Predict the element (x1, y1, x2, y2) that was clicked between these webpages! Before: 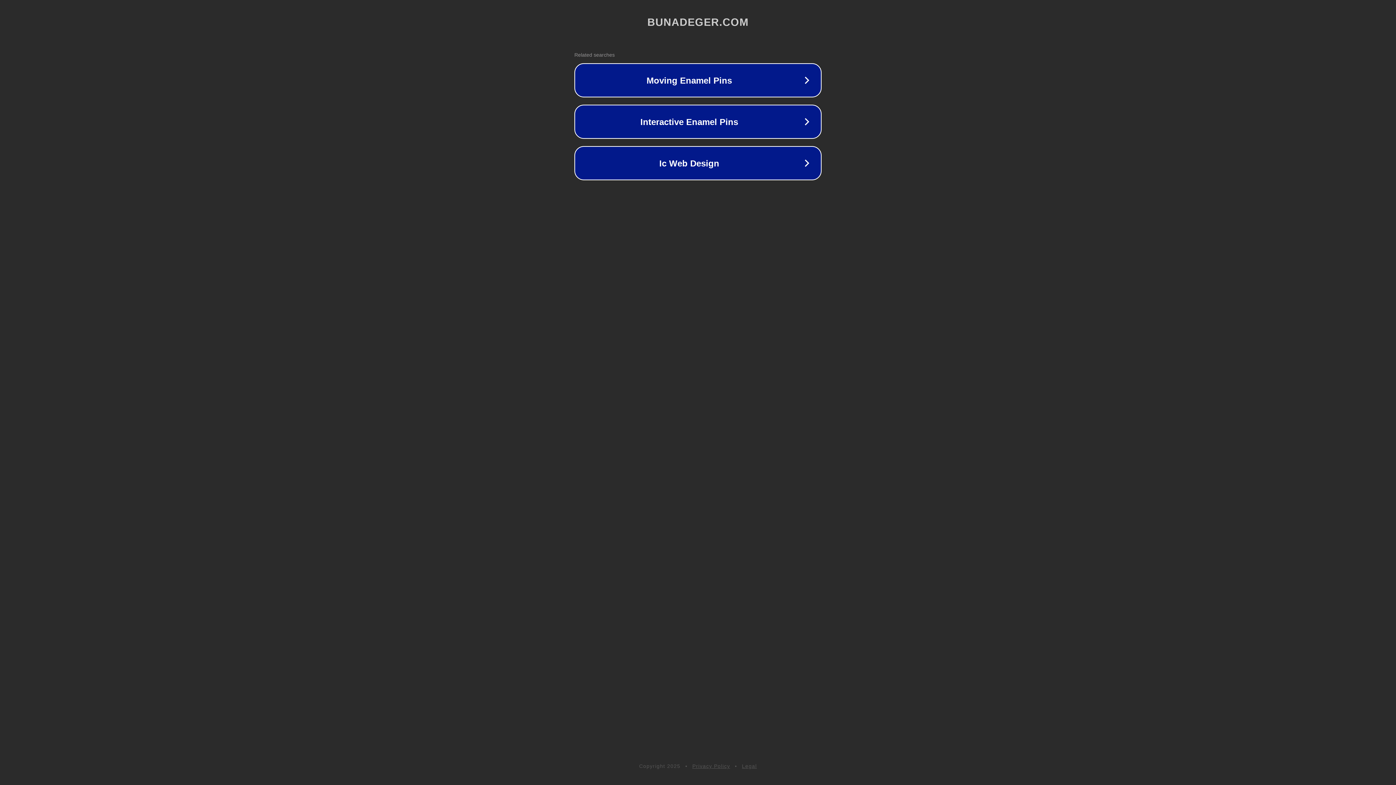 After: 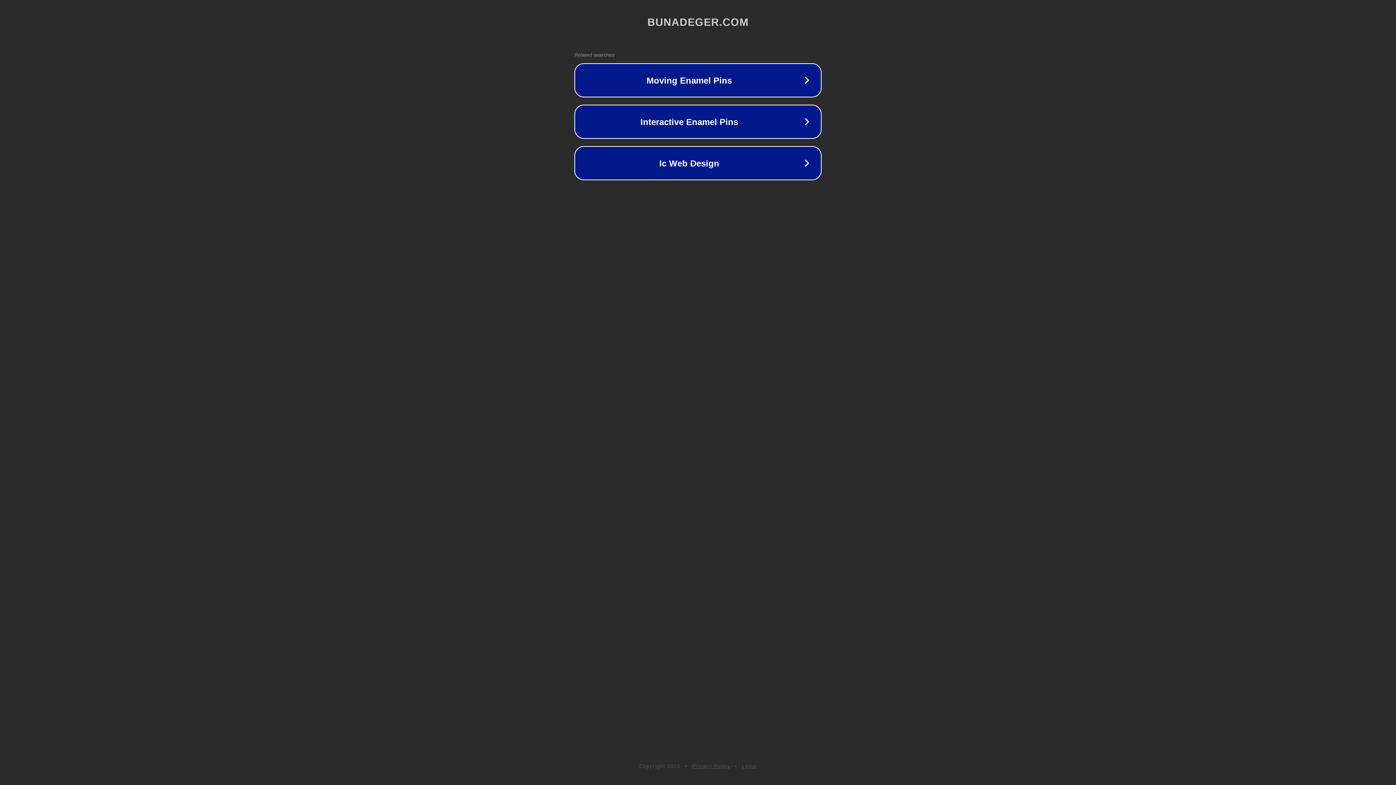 Action: bbox: (742, 763, 757, 769) label: Legal